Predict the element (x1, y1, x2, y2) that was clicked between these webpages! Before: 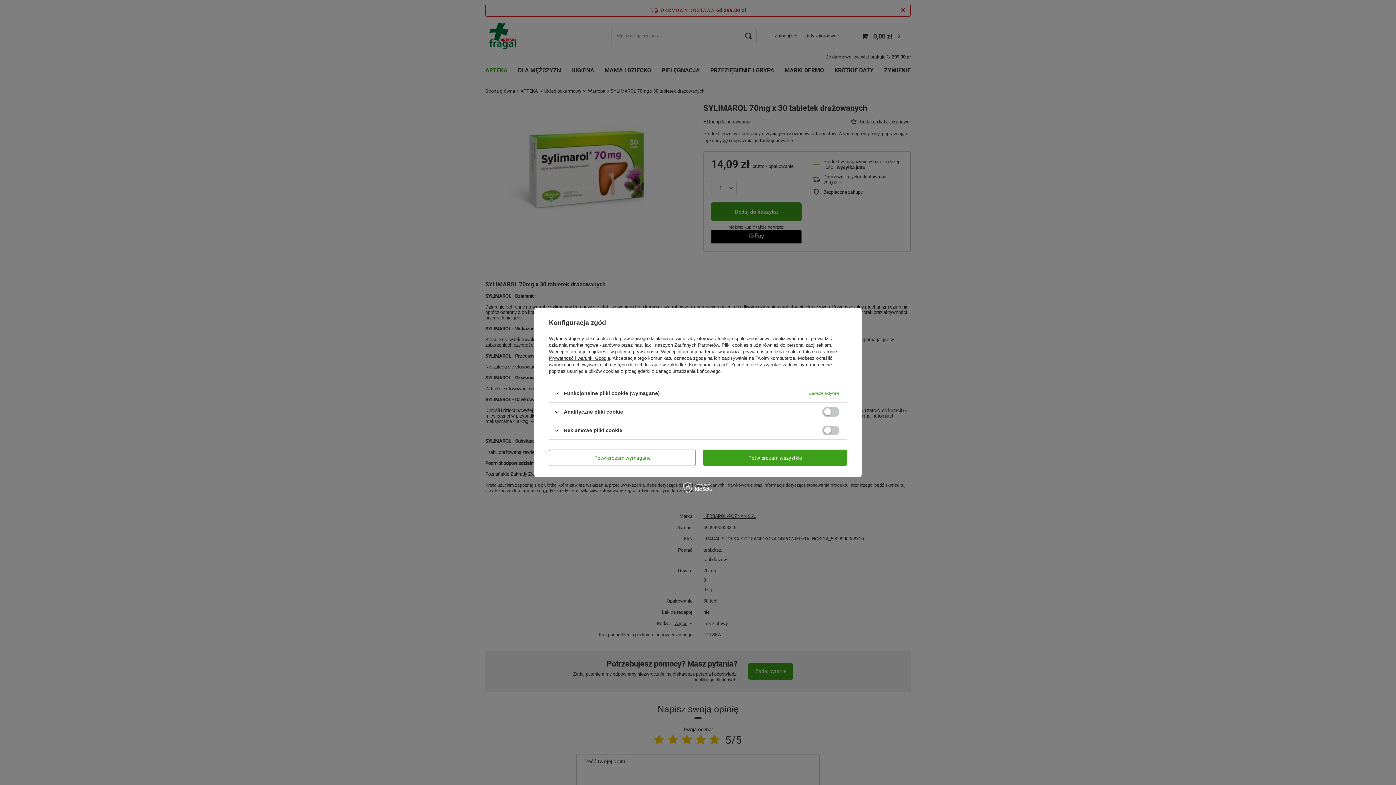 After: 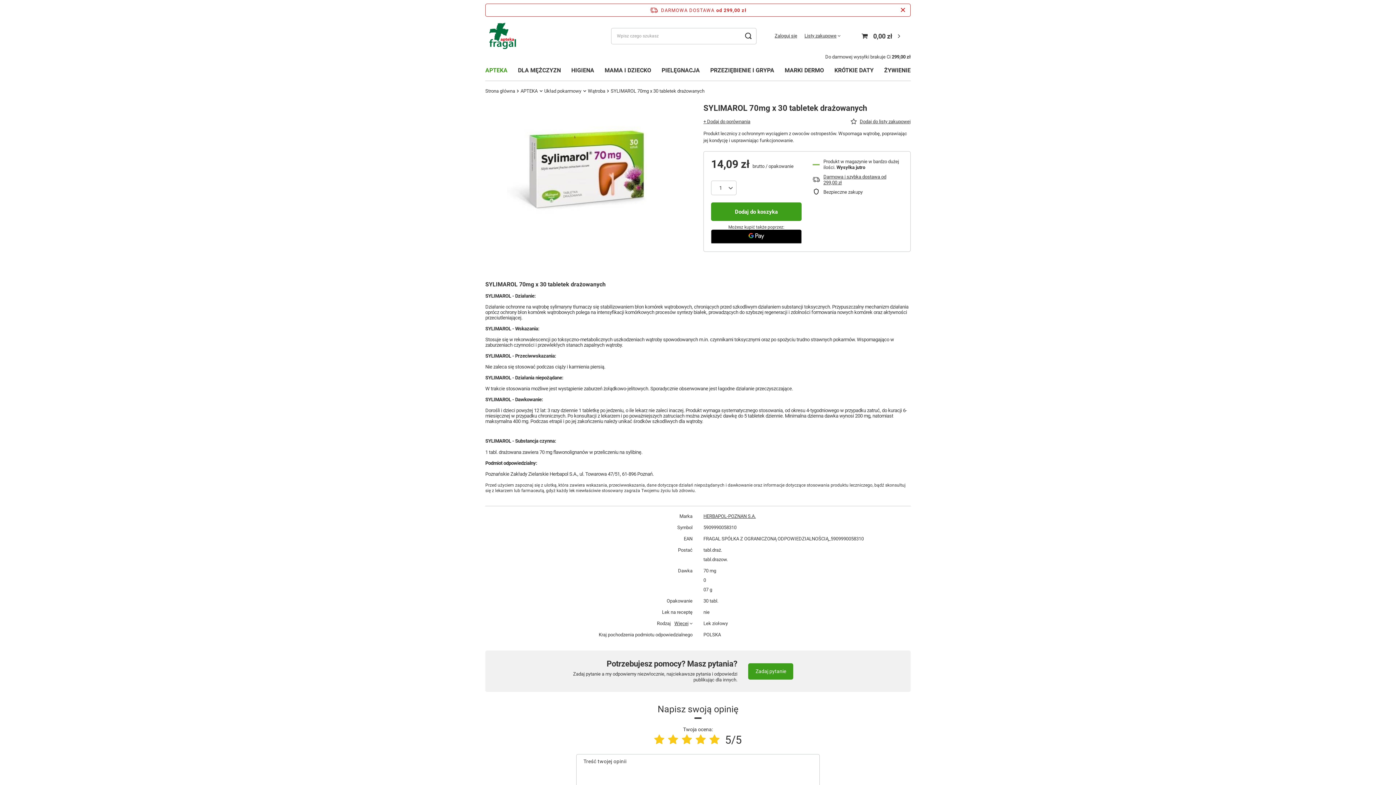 Action: label: Potwierdzam wszystkie bbox: (703, 449, 847, 466)